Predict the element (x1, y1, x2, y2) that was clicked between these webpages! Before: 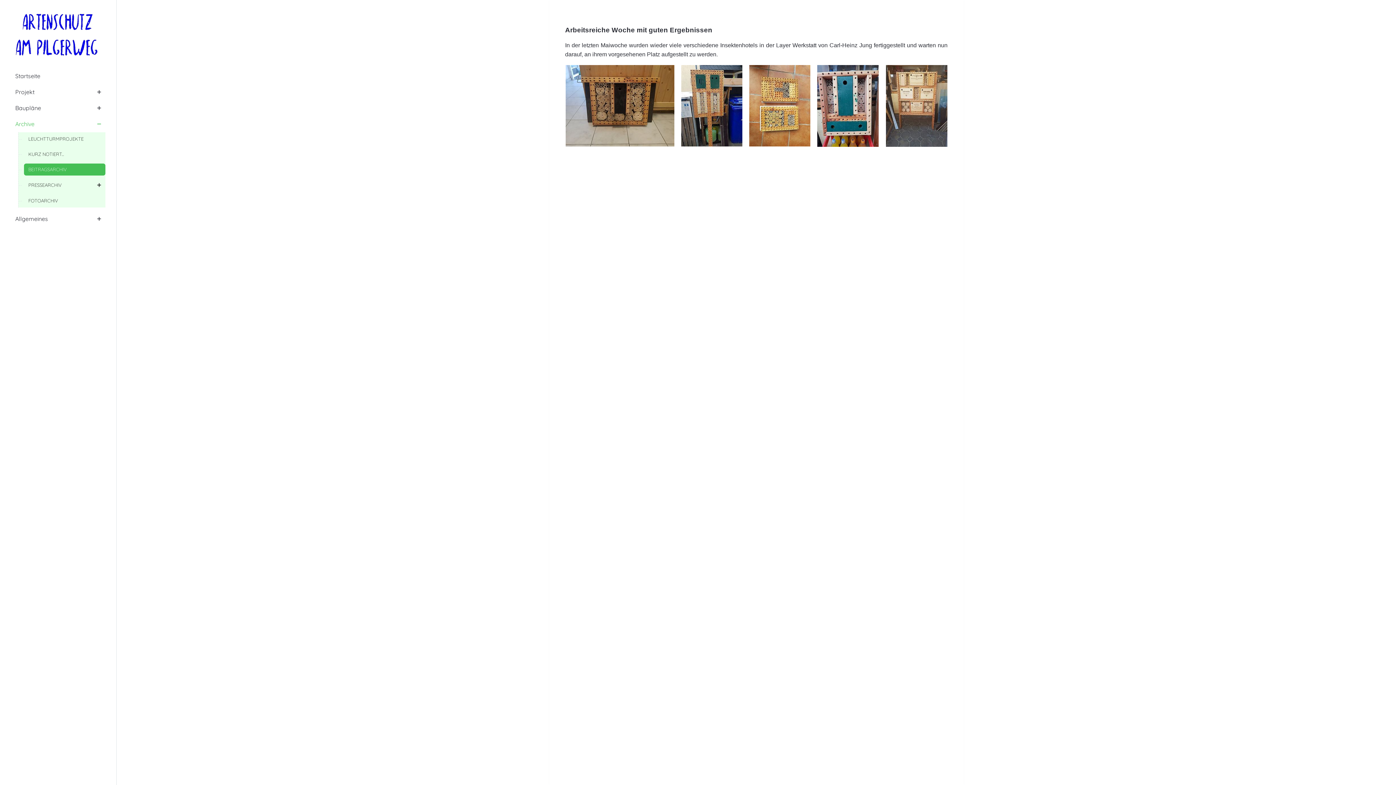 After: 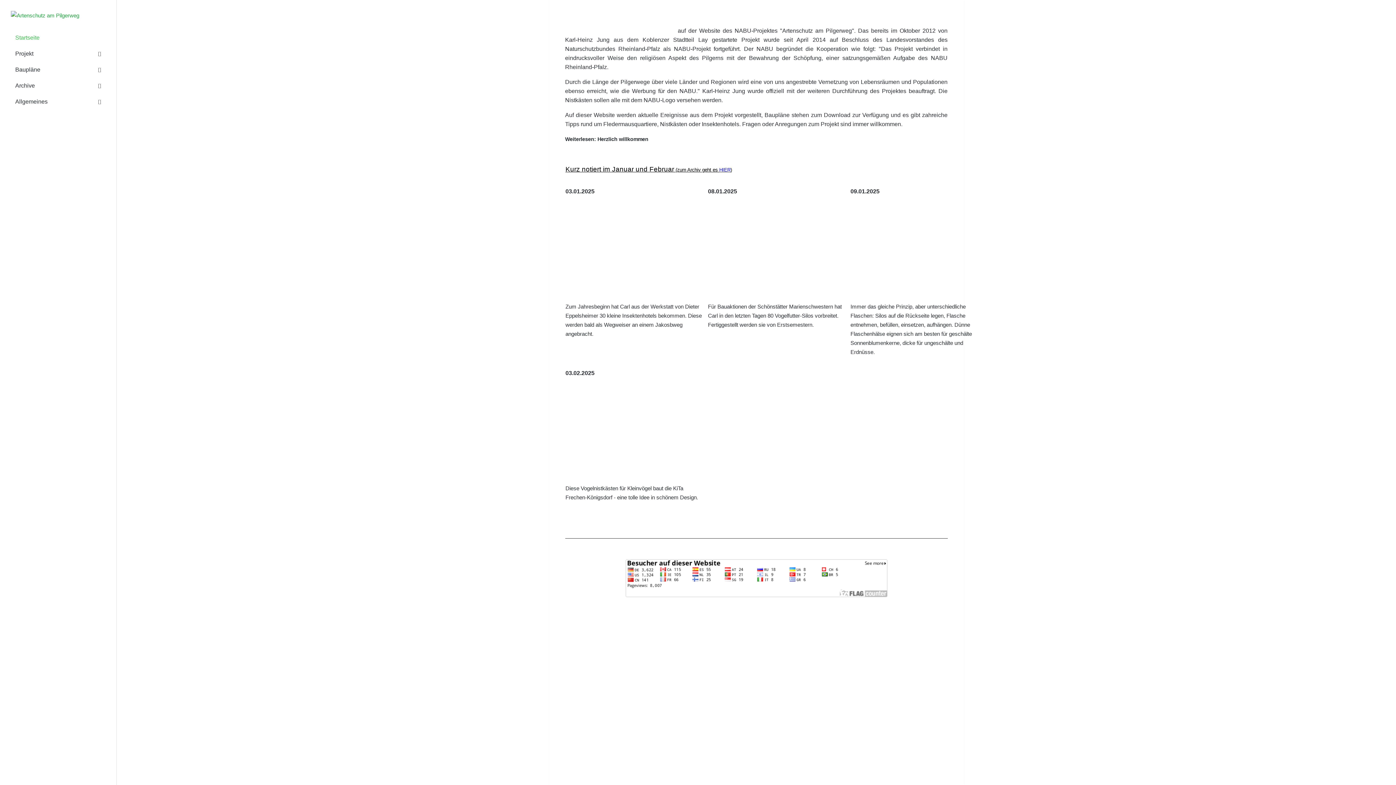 Action: bbox: (10, 10, 105, 58)